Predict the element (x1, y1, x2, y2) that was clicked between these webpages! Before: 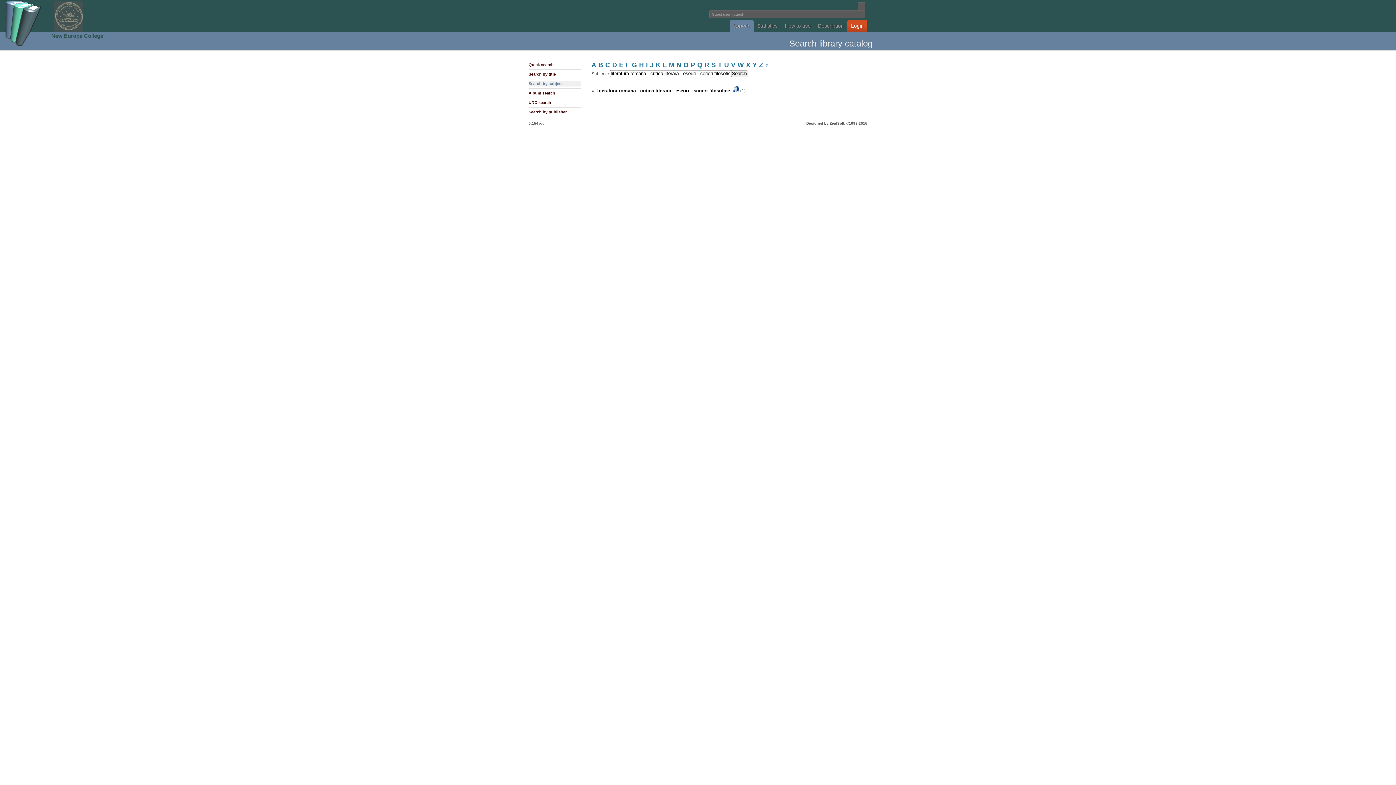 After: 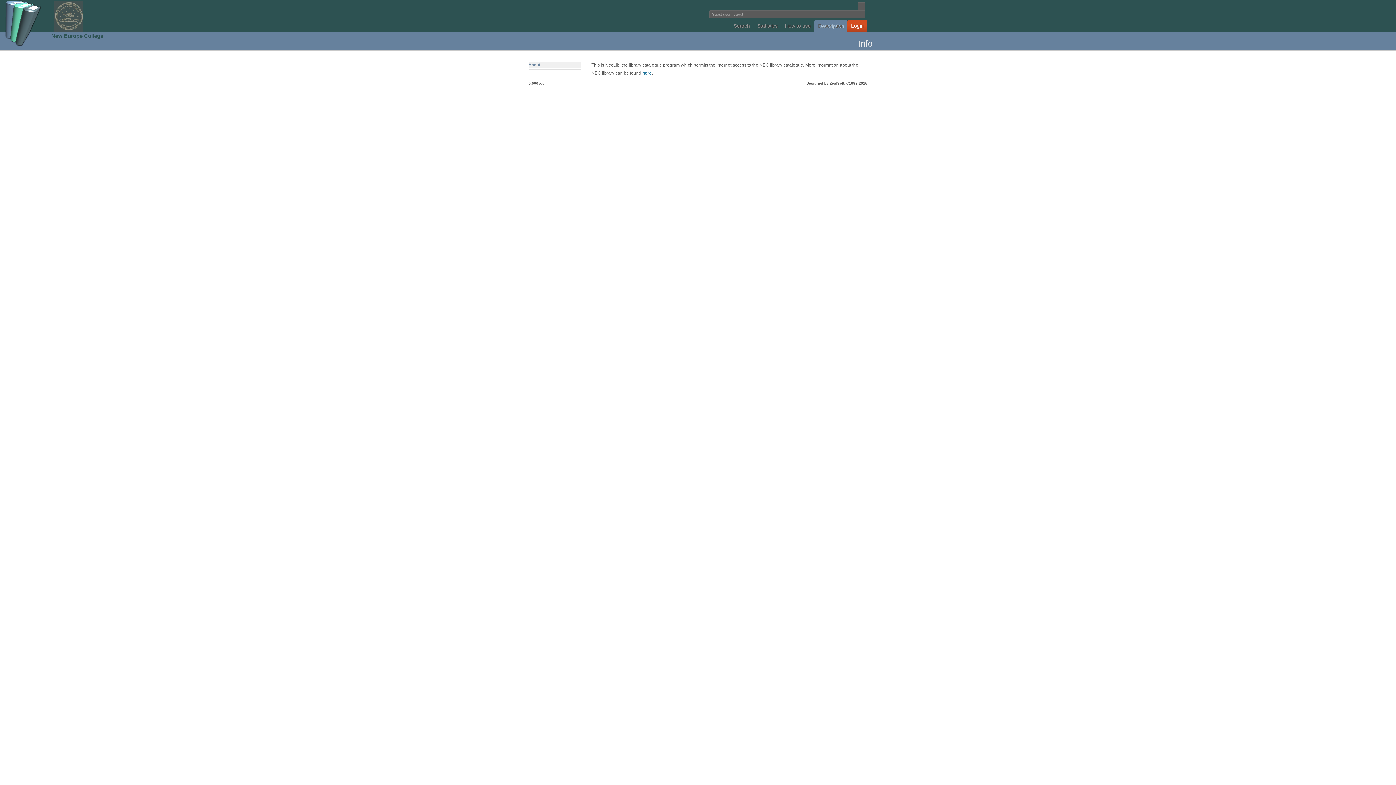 Action: label: Description bbox: (814, 19, 847, 32)